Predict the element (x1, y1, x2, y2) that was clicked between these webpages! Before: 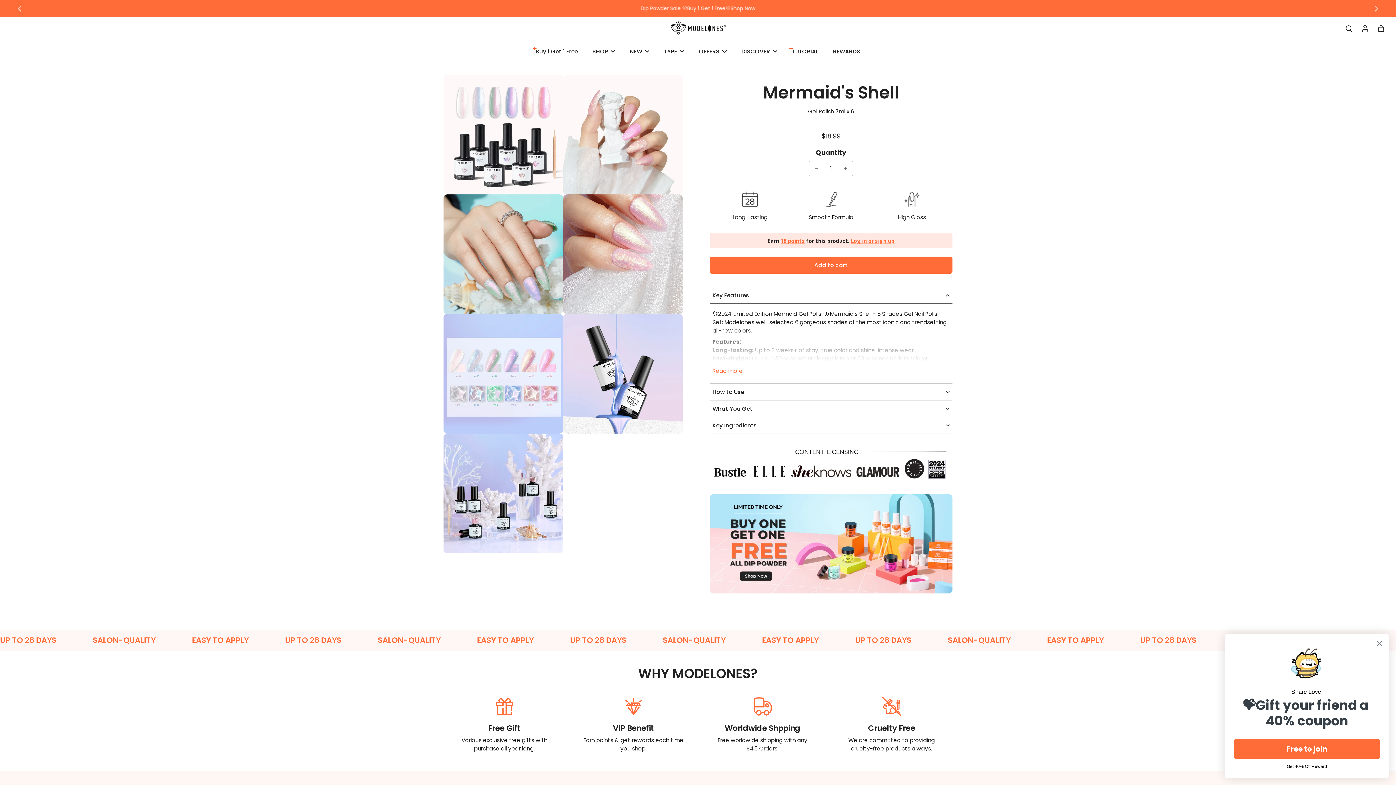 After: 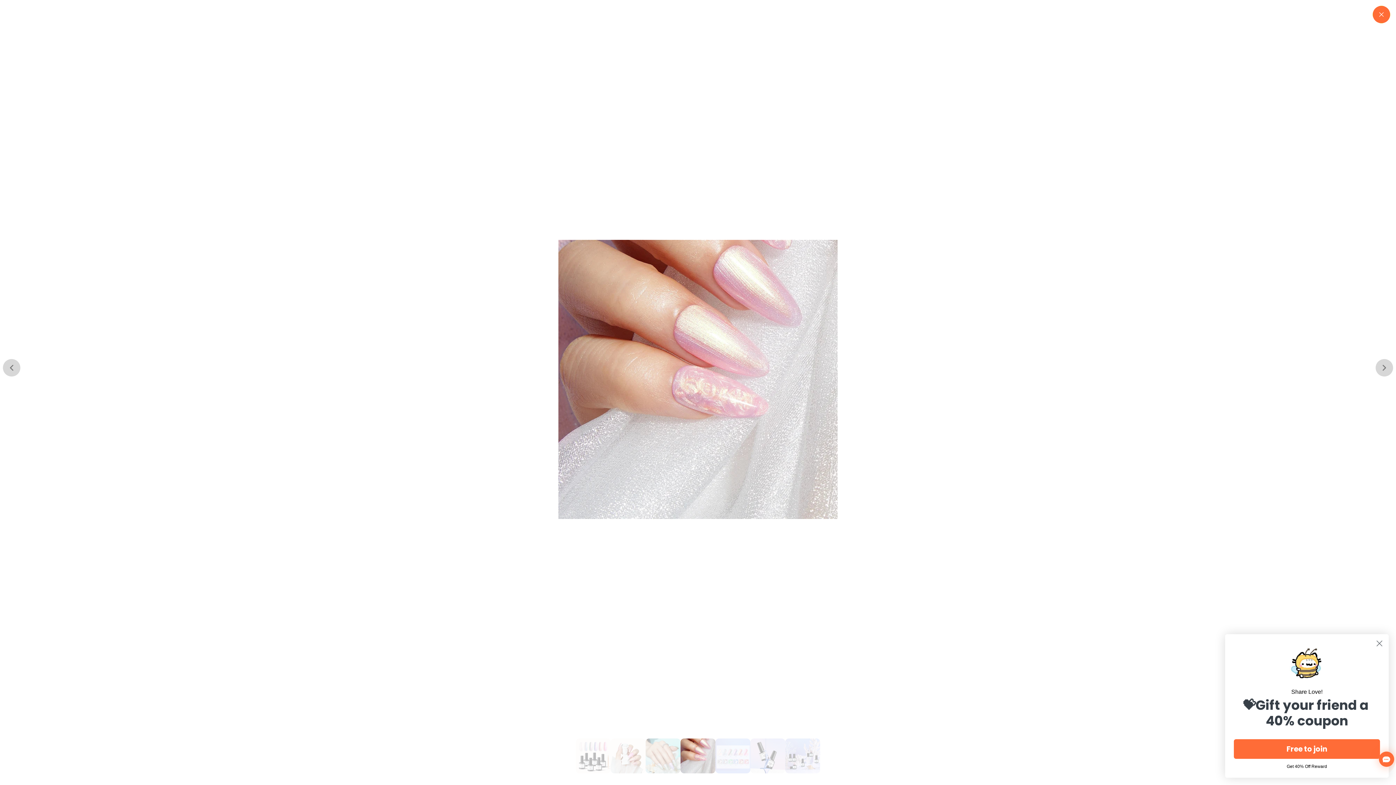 Action: bbox: (563, 194, 682, 314) label: Image zoom